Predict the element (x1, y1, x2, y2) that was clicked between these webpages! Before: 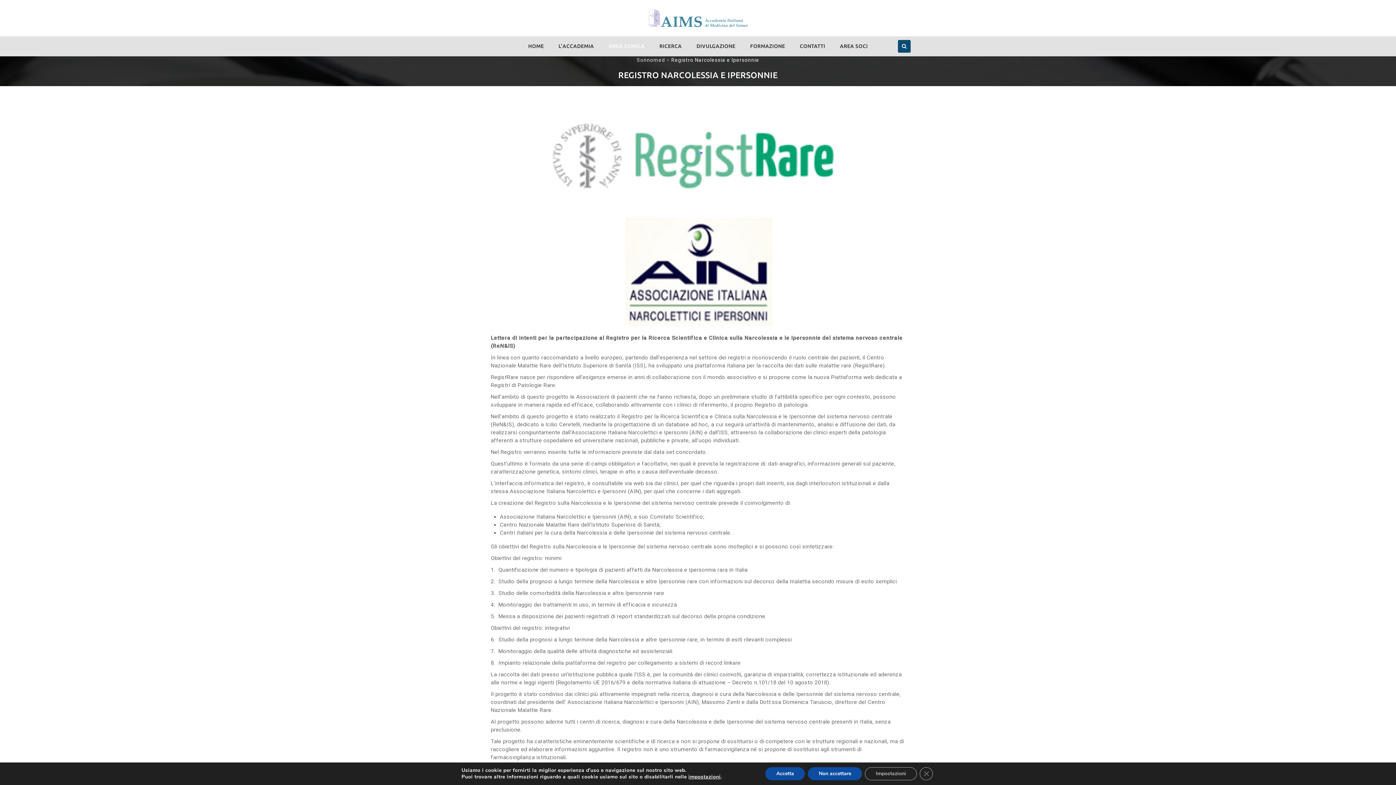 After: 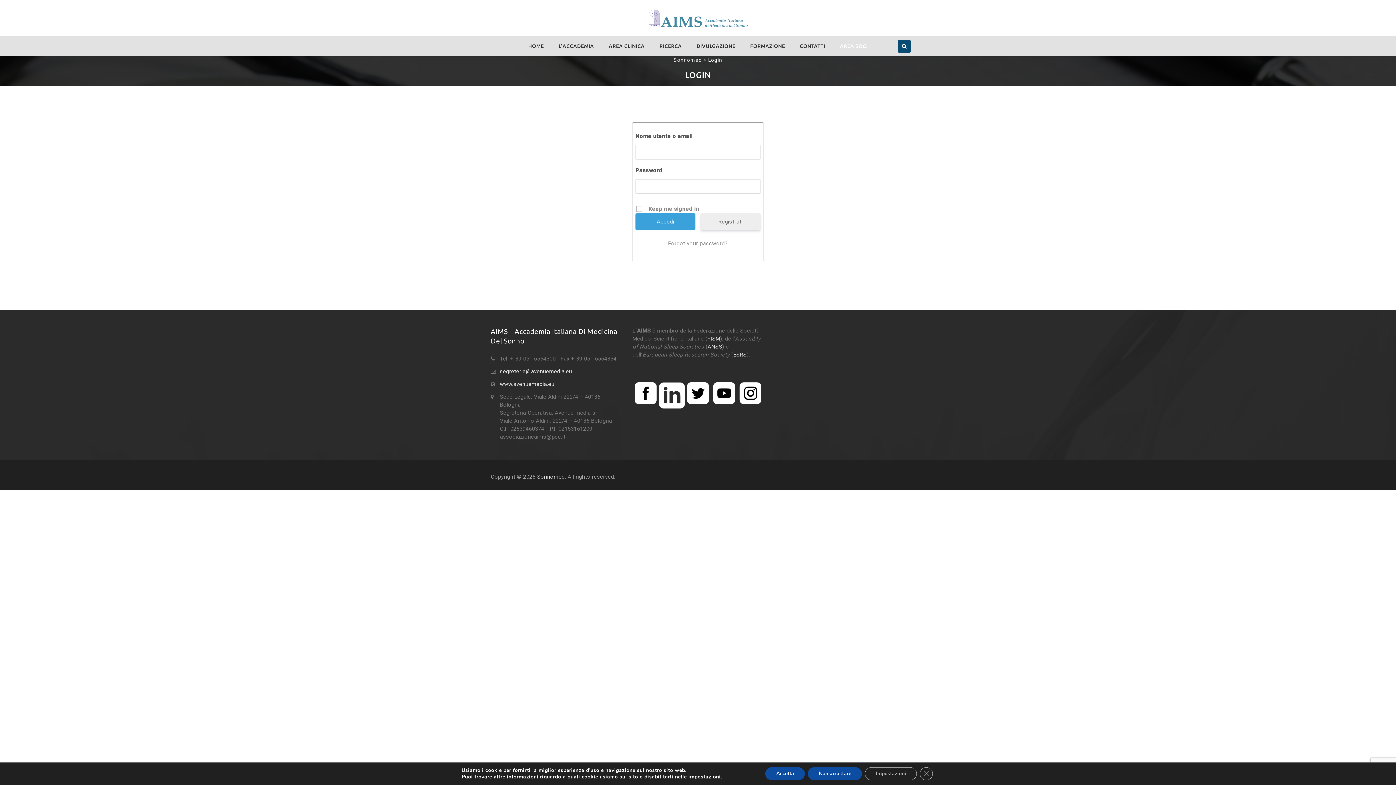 Action: bbox: (840, 36, 868, 56) label: AREA SOCI